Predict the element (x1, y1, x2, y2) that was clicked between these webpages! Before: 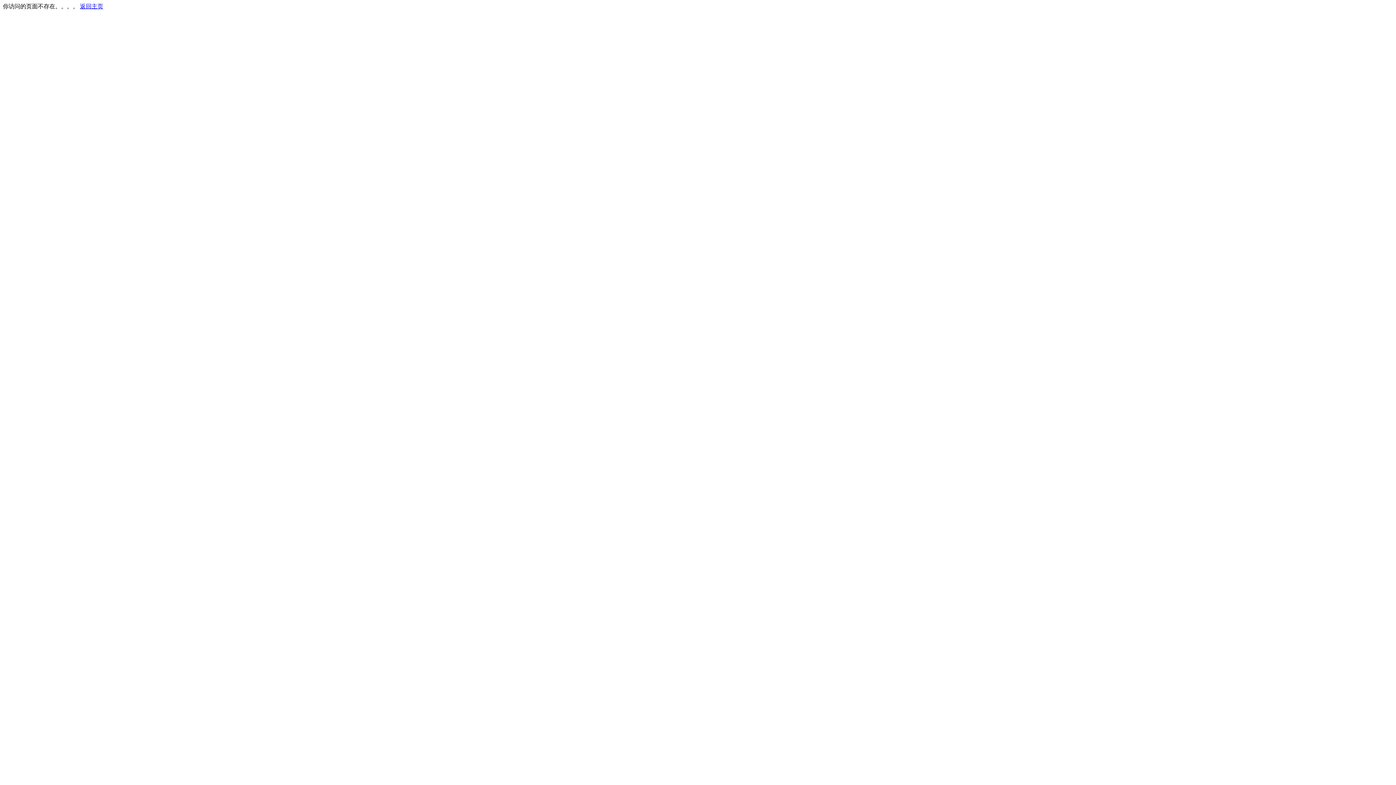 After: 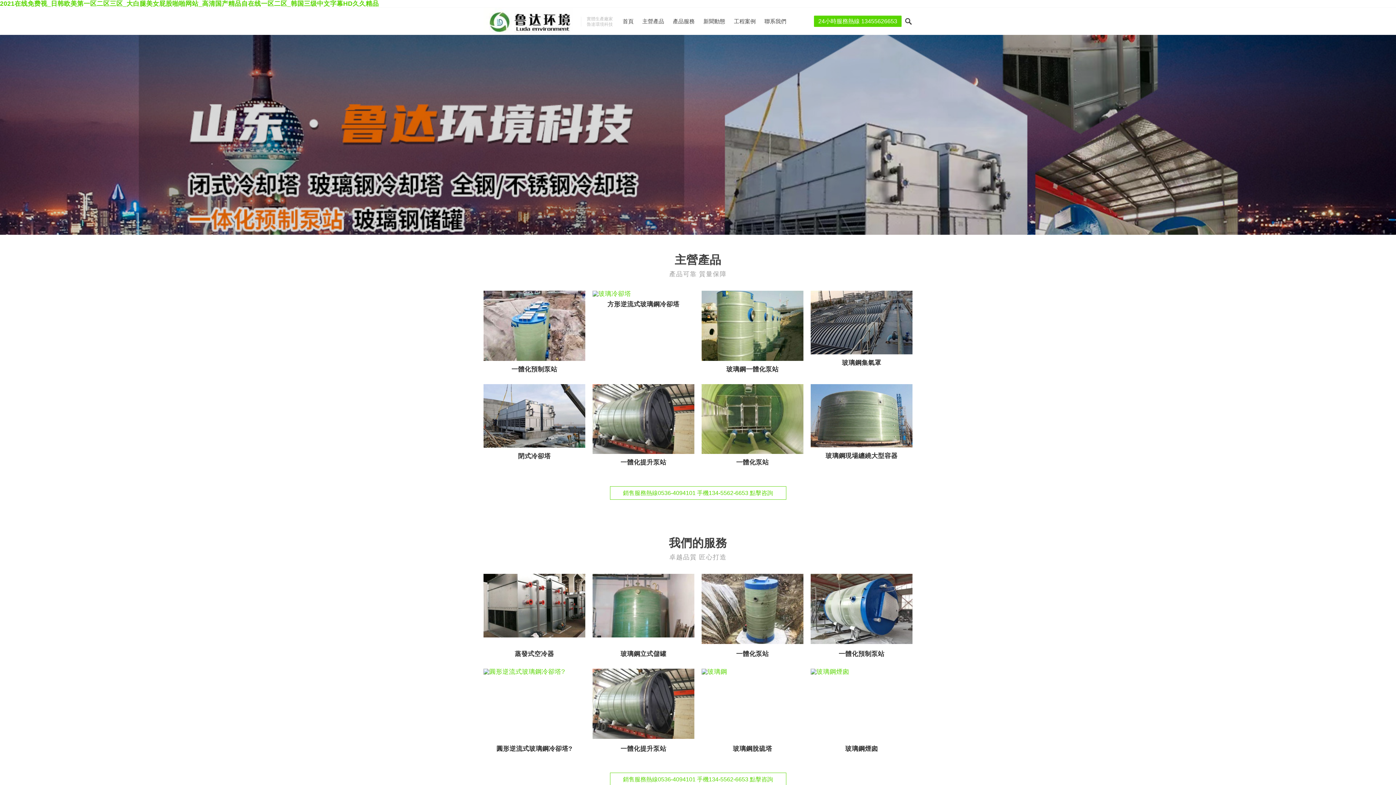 Action: label: 返回主页 bbox: (80, 3, 103, 9)